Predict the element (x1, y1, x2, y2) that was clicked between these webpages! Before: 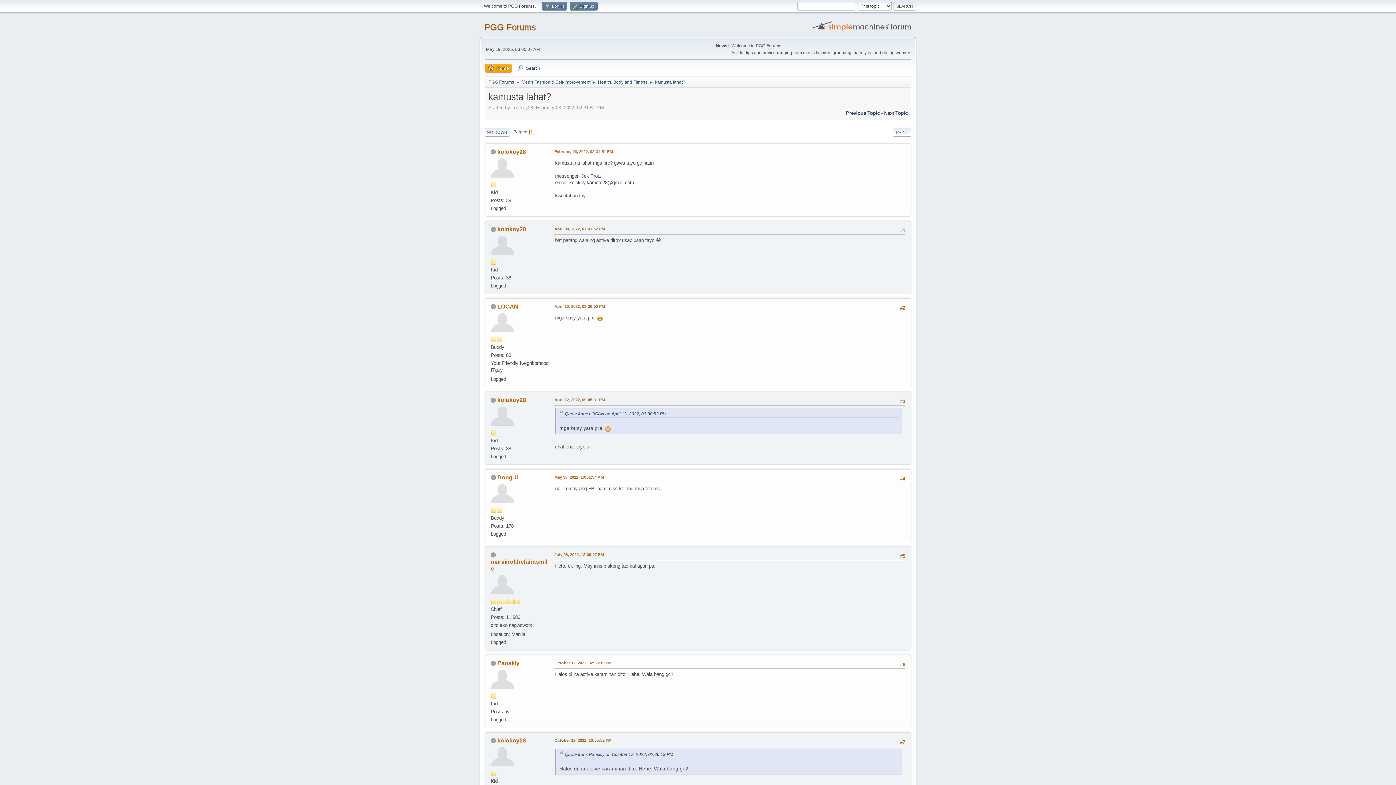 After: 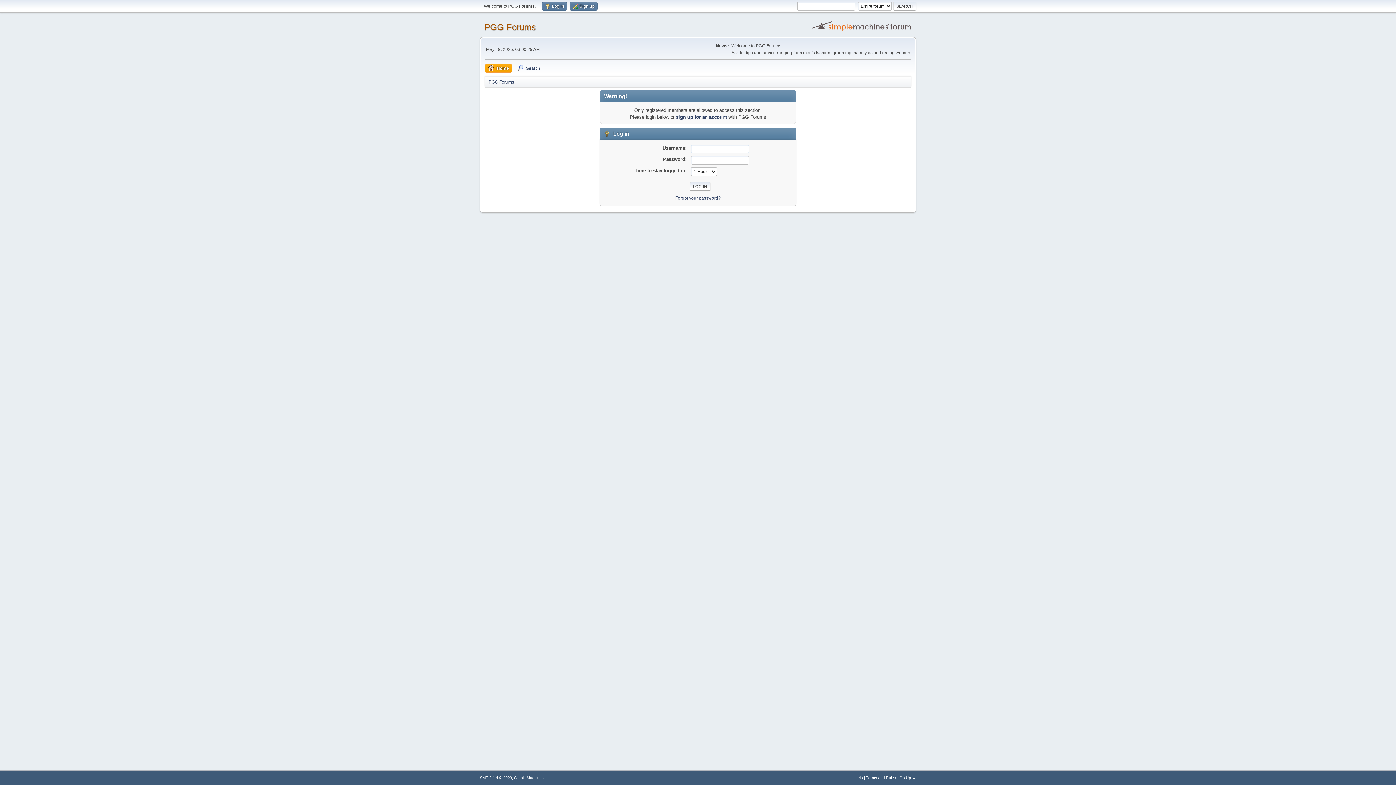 Action: bbox: (490, 413, 514, 418)